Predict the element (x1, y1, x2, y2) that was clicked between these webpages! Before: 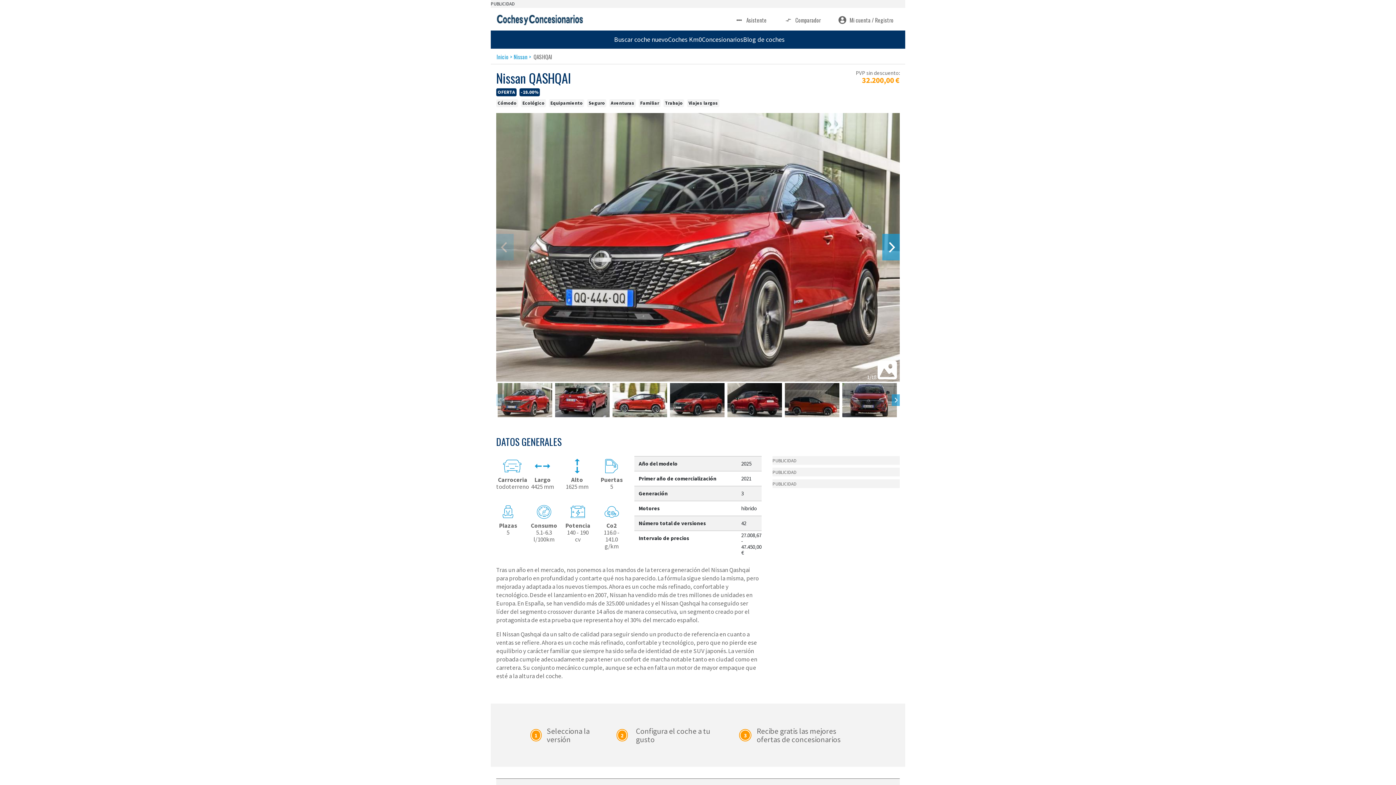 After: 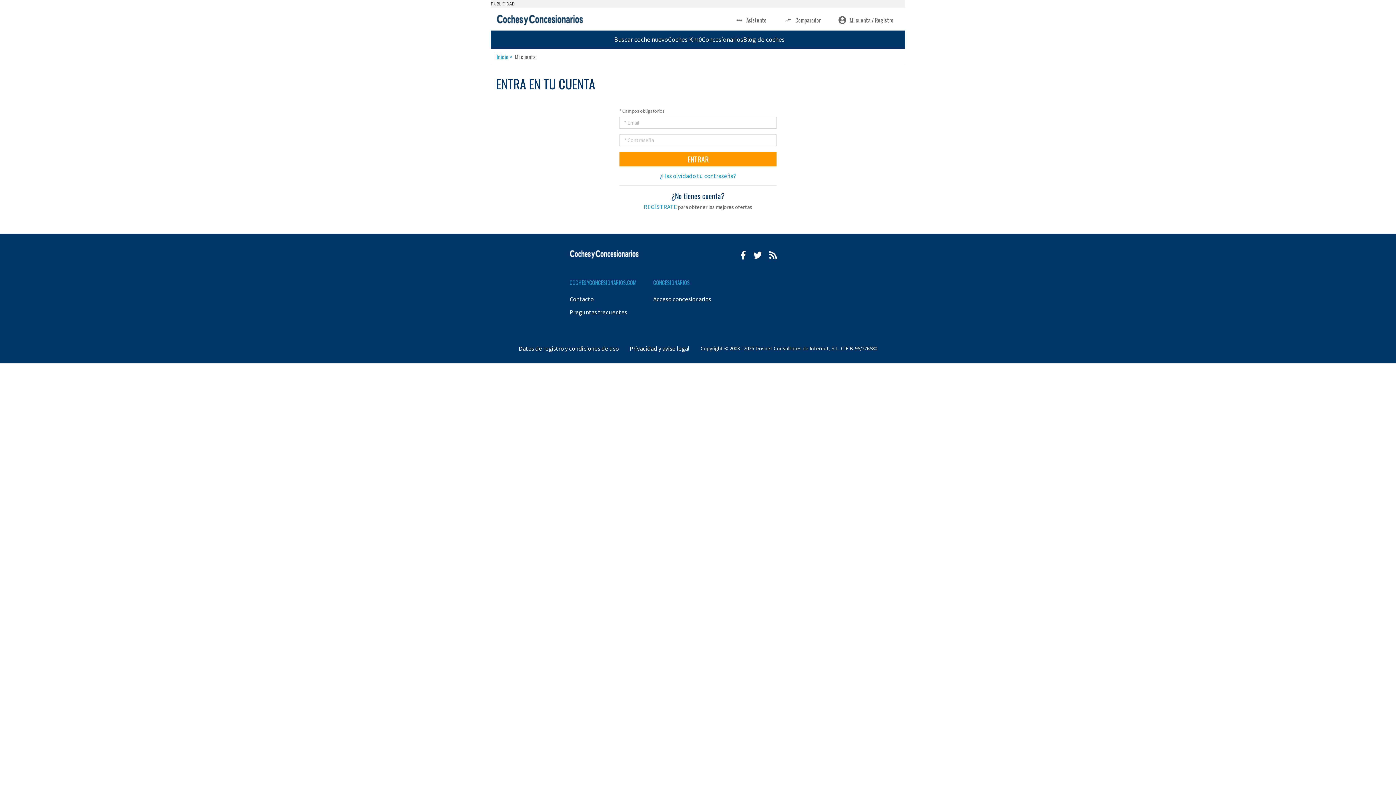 Action: label: Mi cuenta / Registro bbox: (832, 13, 899, 26)